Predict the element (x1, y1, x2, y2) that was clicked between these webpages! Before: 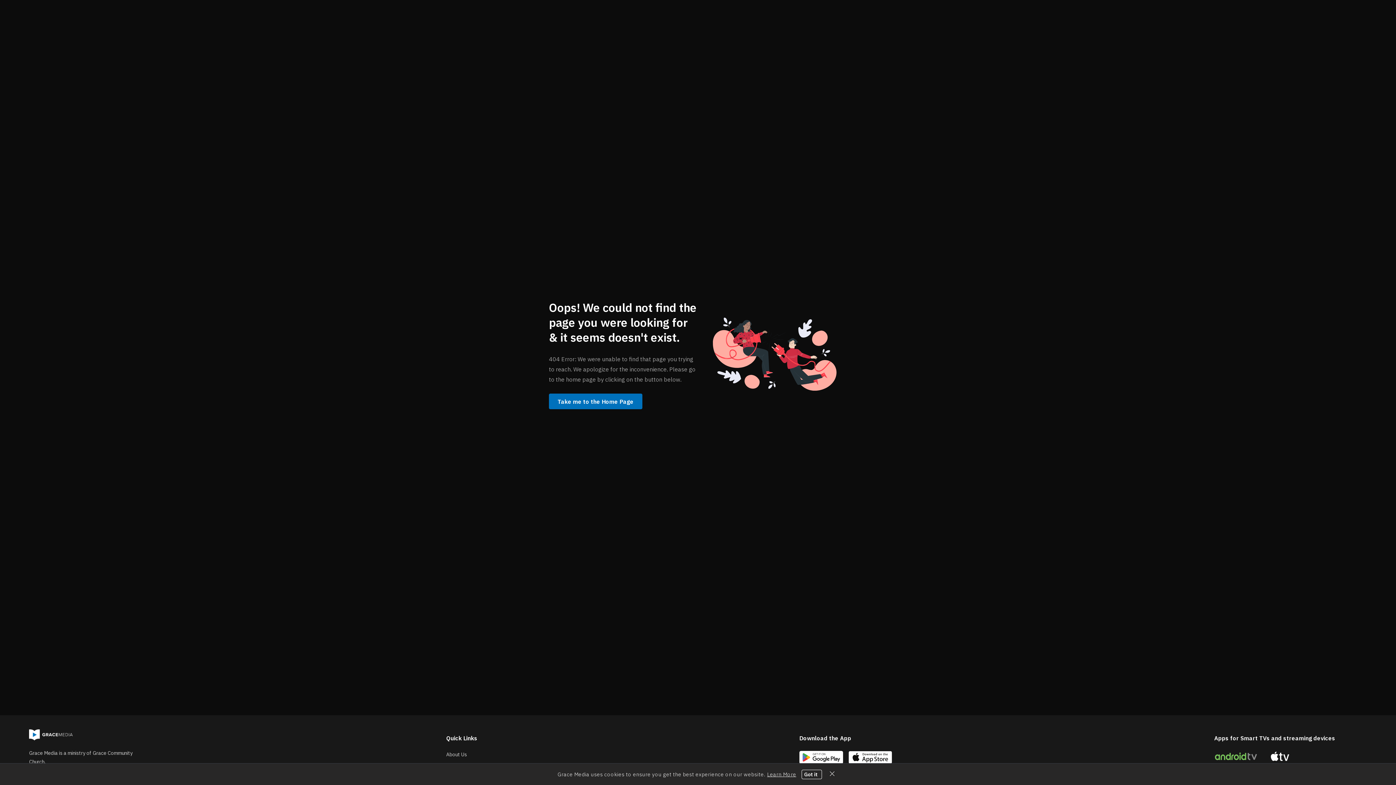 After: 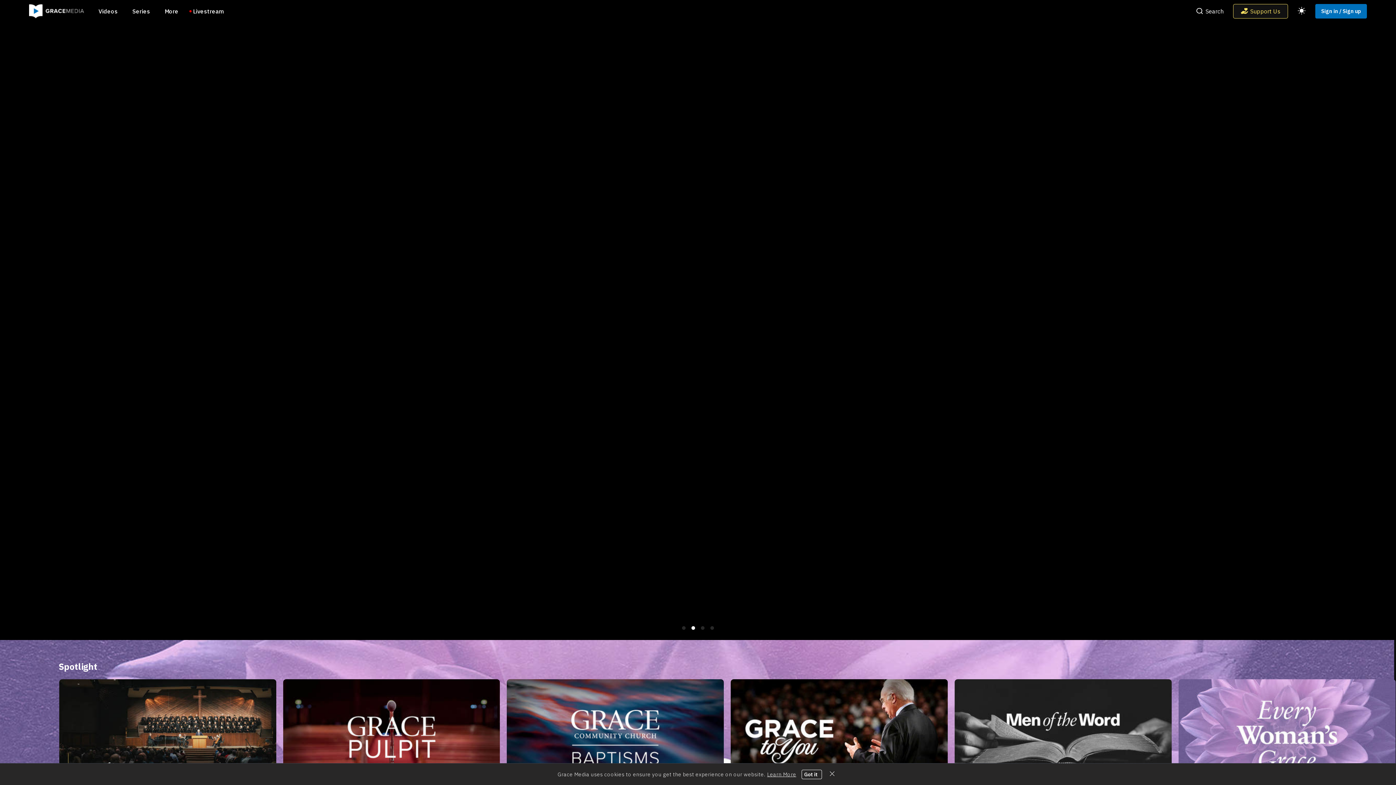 Action: bbox: (549, 393, 642, 409) label: Take me to the Home Page